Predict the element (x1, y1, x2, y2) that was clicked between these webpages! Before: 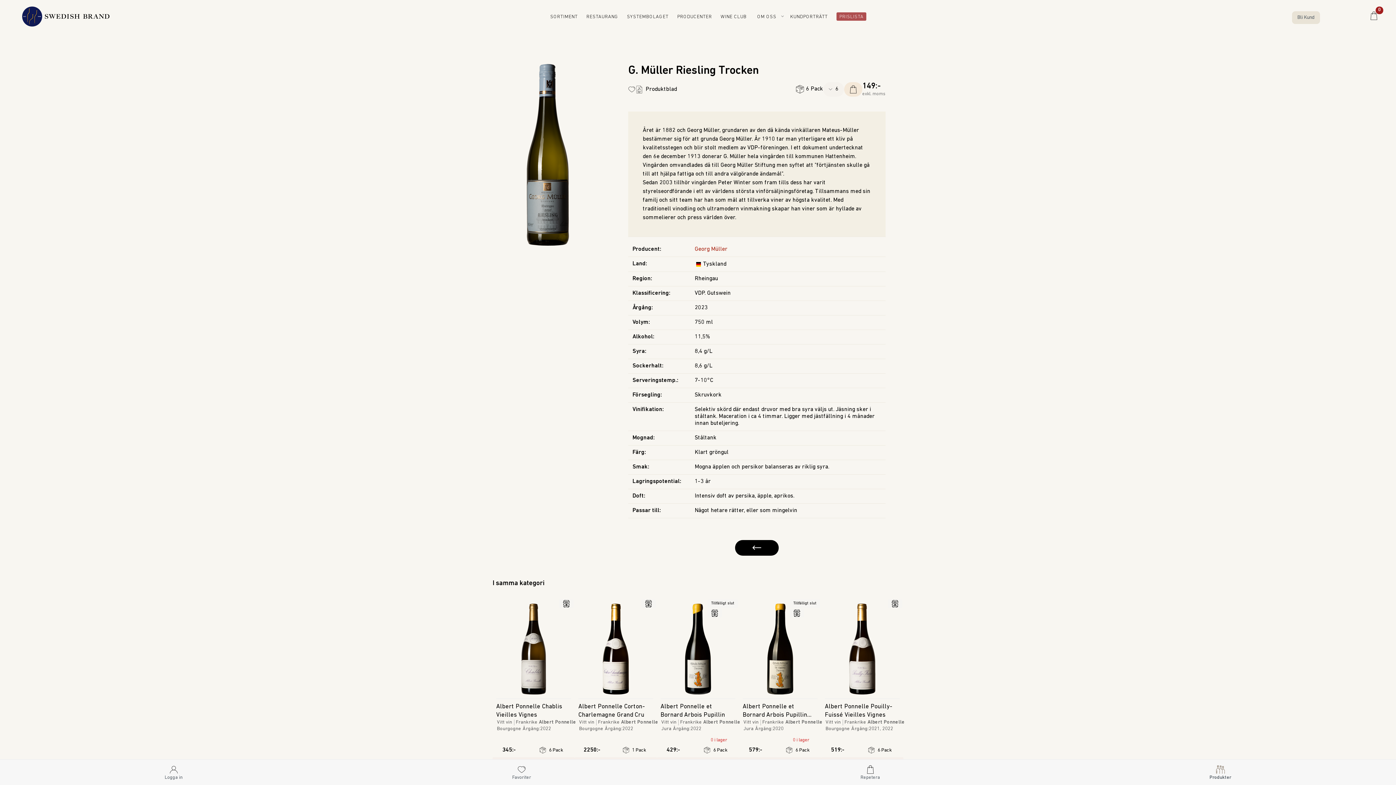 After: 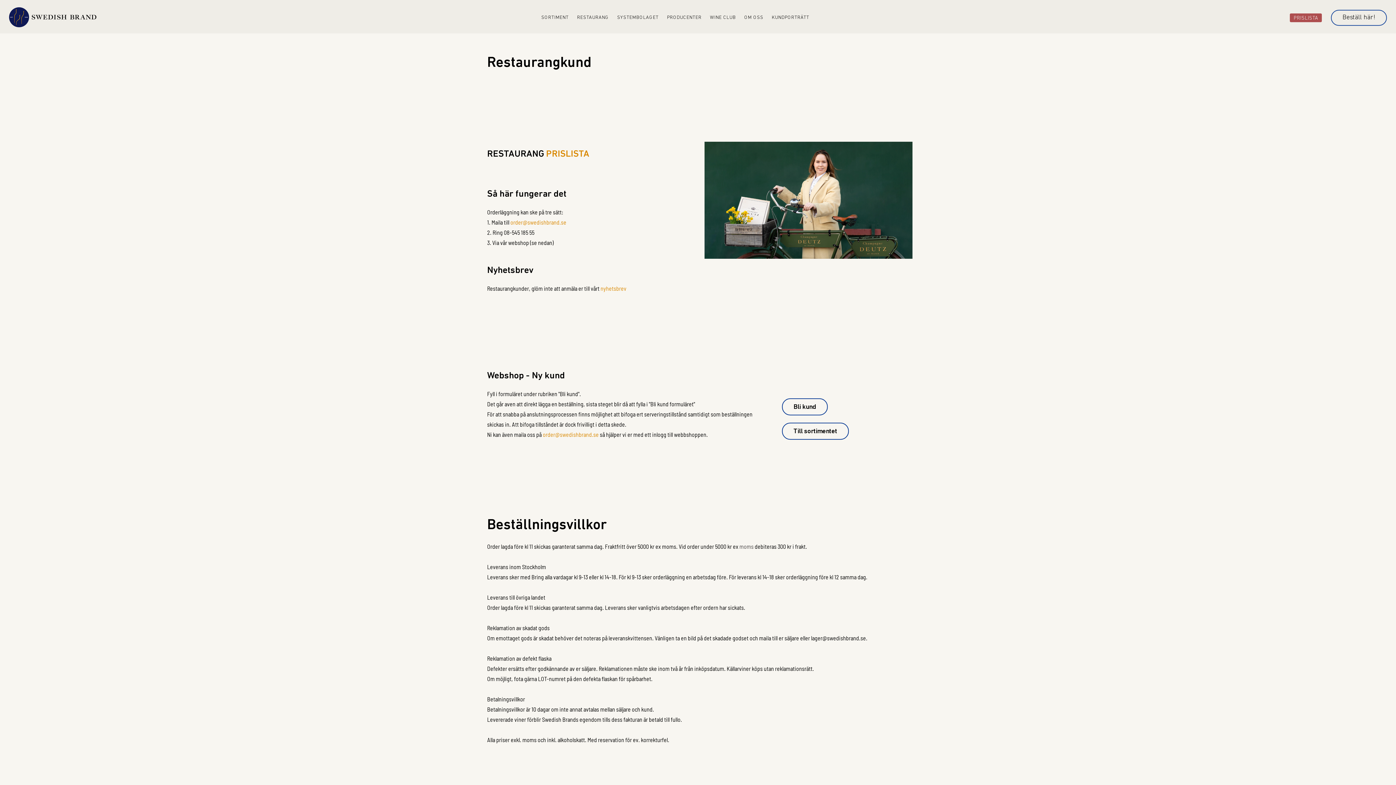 Action: bbox: (627, 14, 668, 19) label: SYSTEMBOLAGET